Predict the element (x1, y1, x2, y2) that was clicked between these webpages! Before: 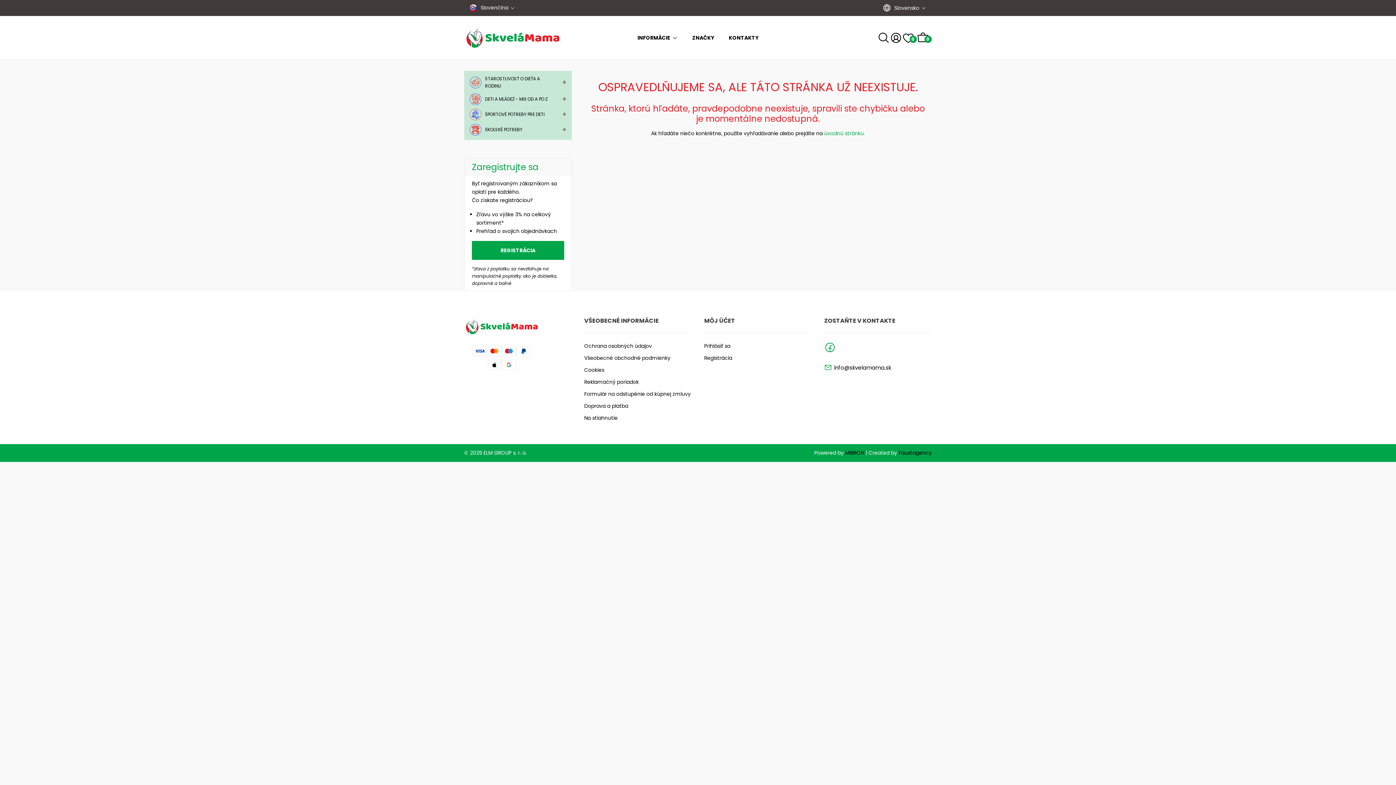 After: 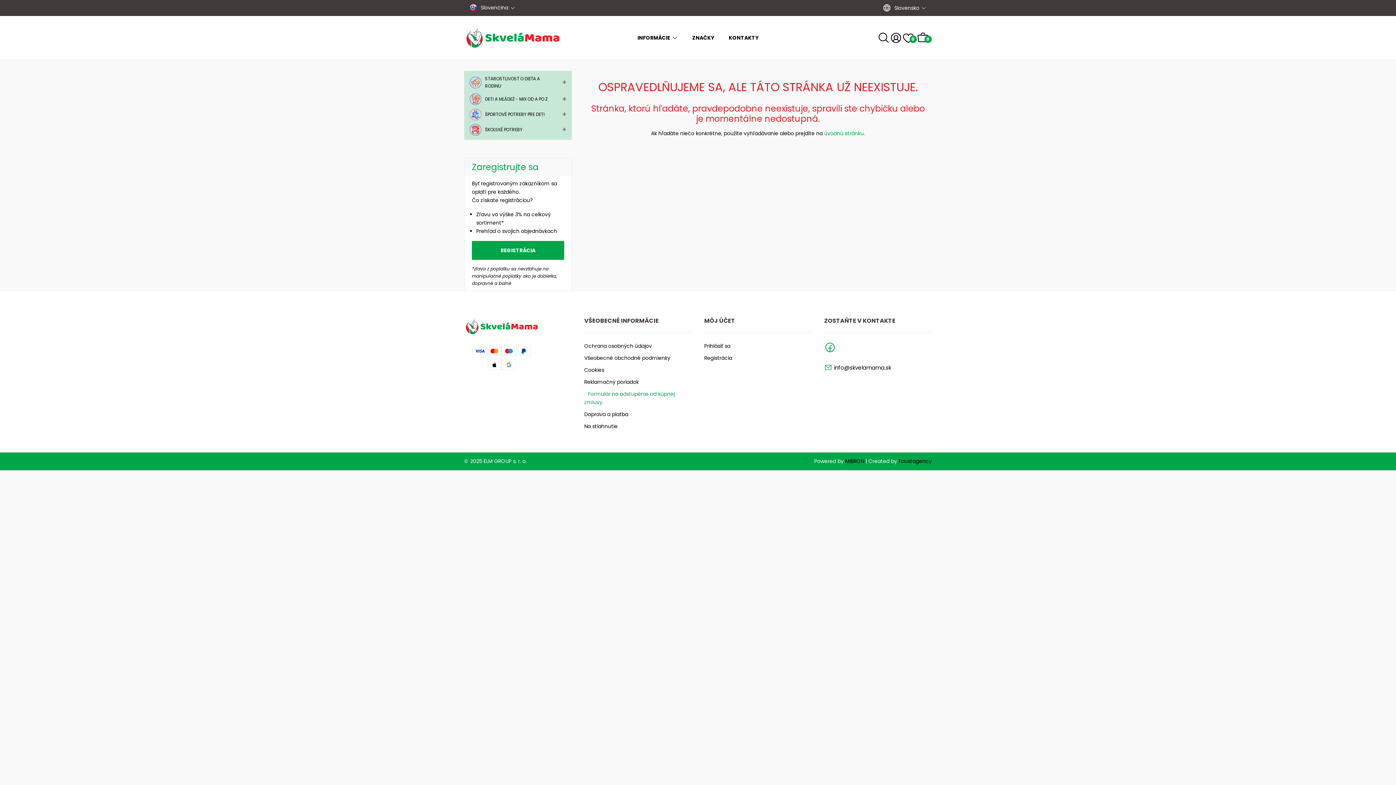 Action: bbox: (584, 390, 690, 397) label: Formulár na odstupénie od kúpnej zmluvy